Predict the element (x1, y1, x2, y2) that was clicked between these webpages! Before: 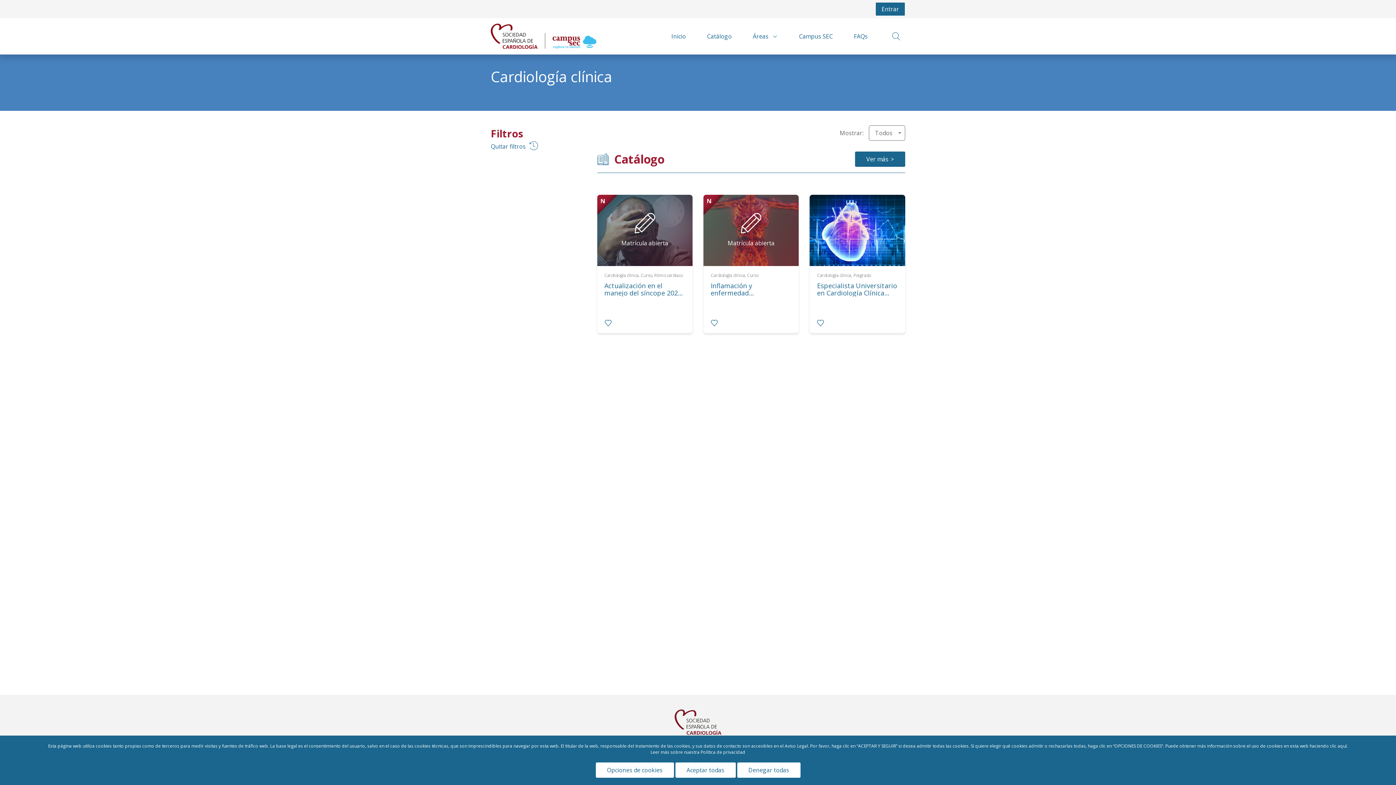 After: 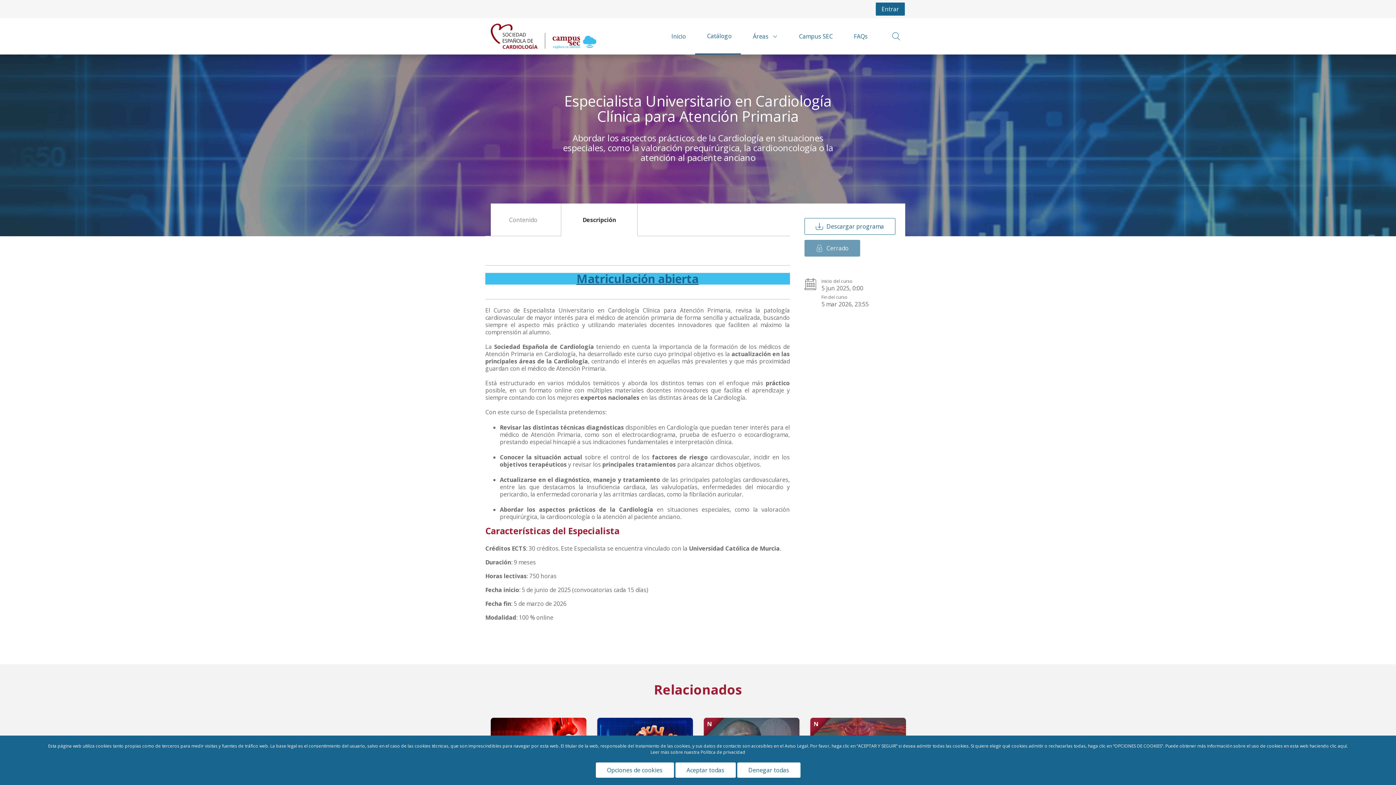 Action: label: Cardiología clínica, Posgrado
Especialista Universitario en Cardiología Clínica para Atención Primaria bbox: (809, 294, 905, 302)